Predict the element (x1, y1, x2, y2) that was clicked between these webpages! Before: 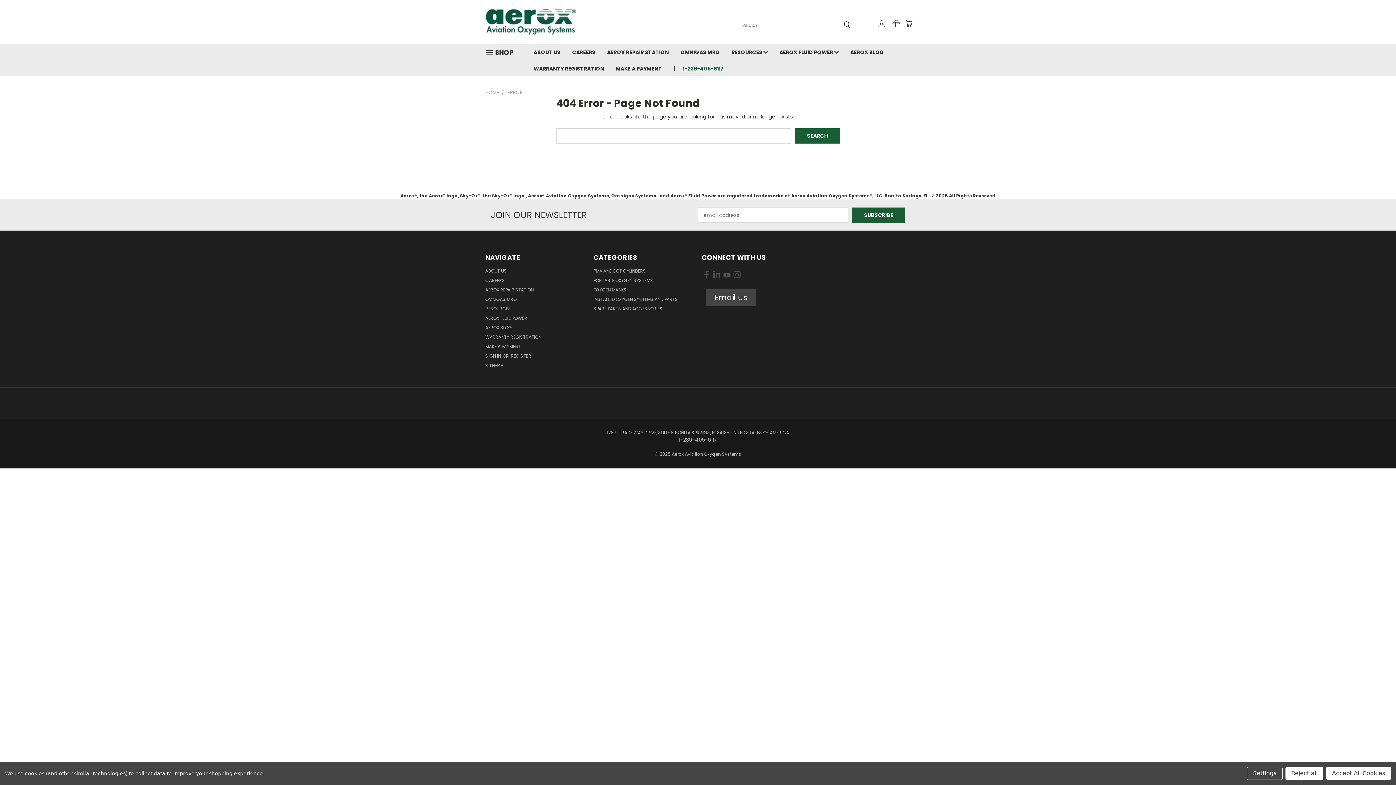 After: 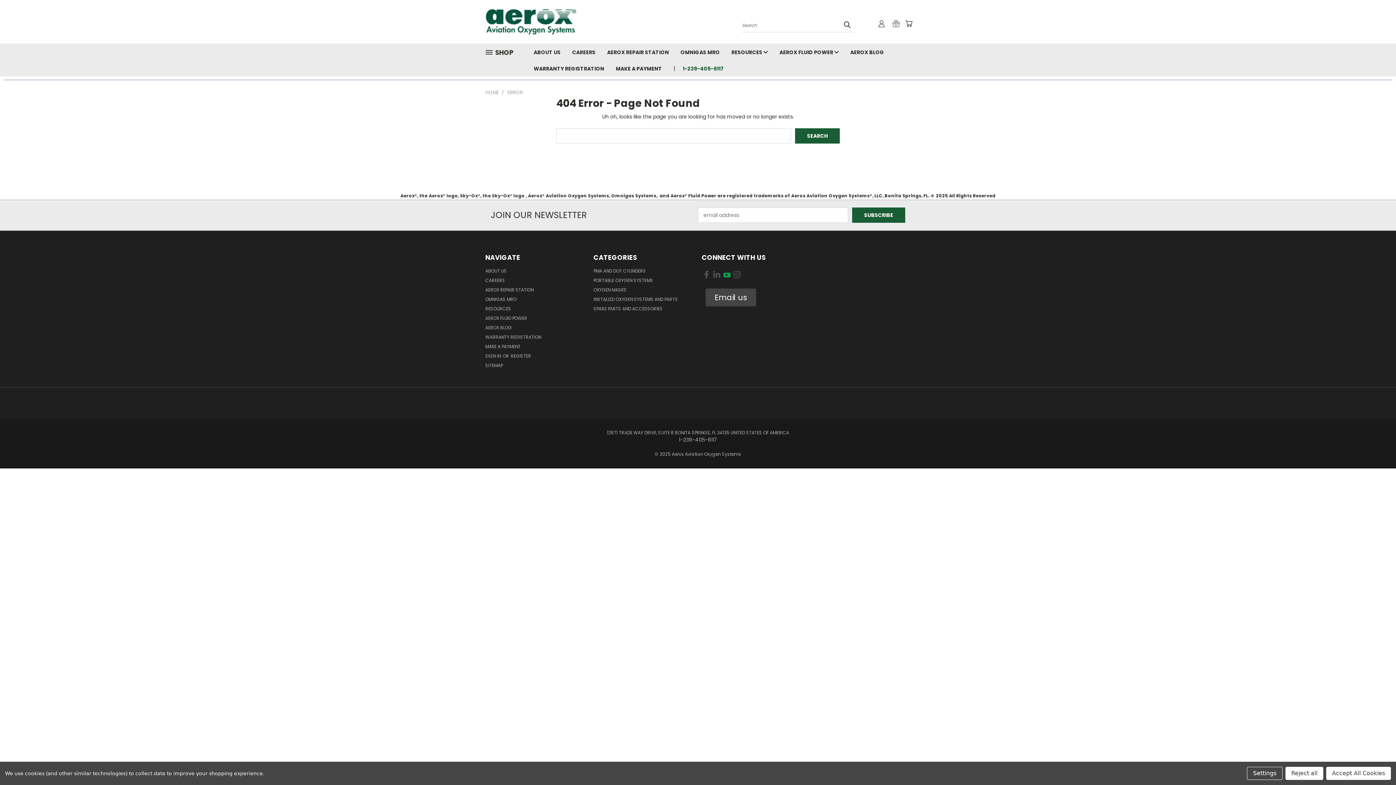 Action: bbox: (722, 268, 731, 284)